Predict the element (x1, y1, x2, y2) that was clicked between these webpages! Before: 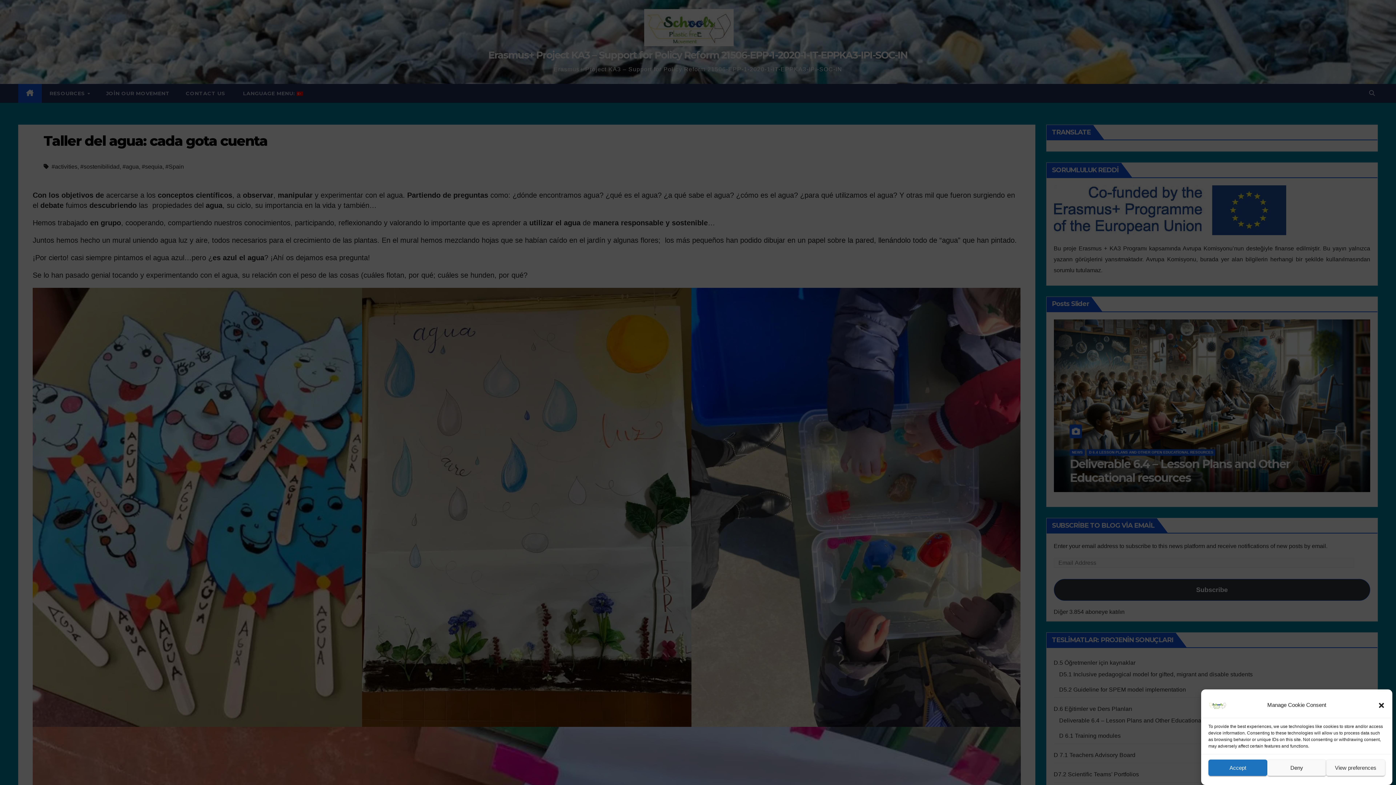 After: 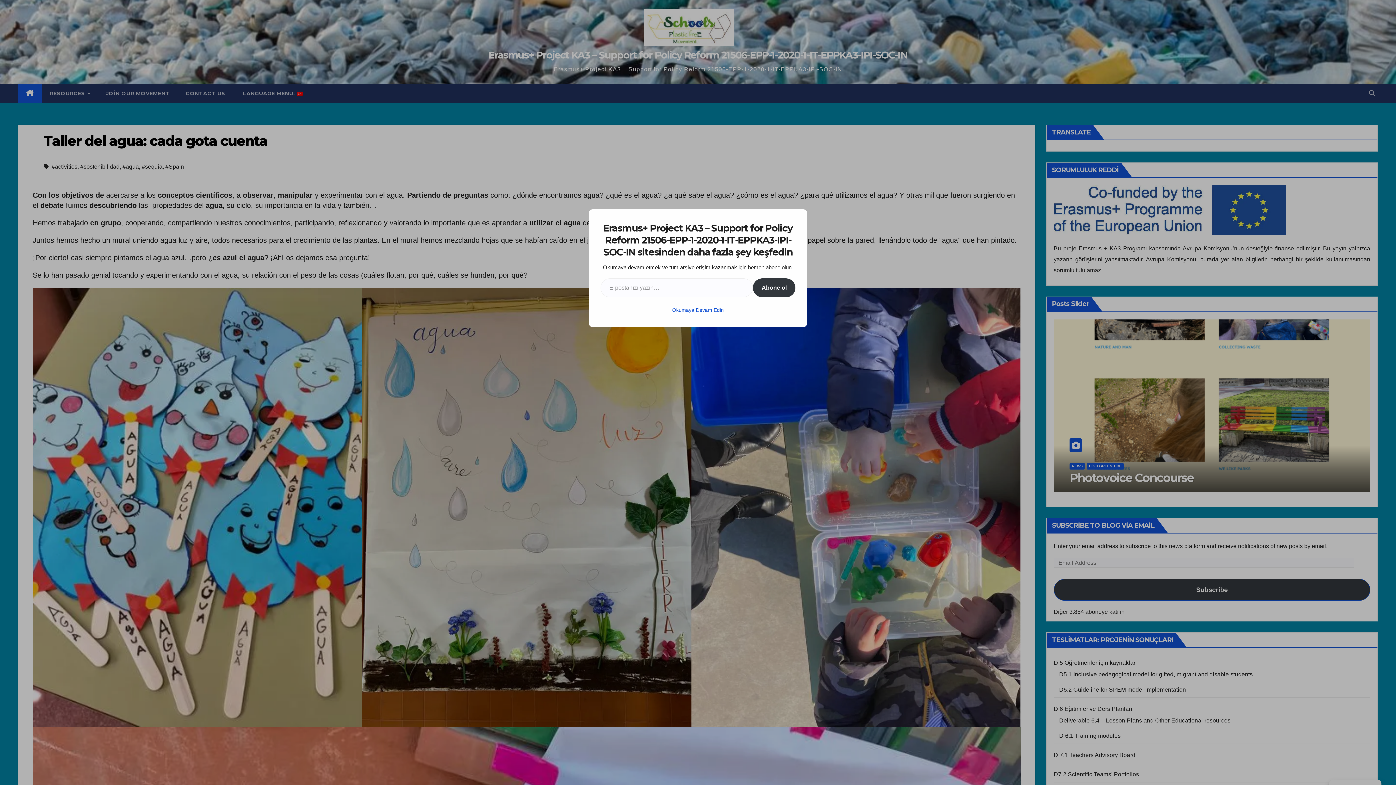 Action: bbox: (1378, 701, 1385, 708) label: Pencereyi kapat